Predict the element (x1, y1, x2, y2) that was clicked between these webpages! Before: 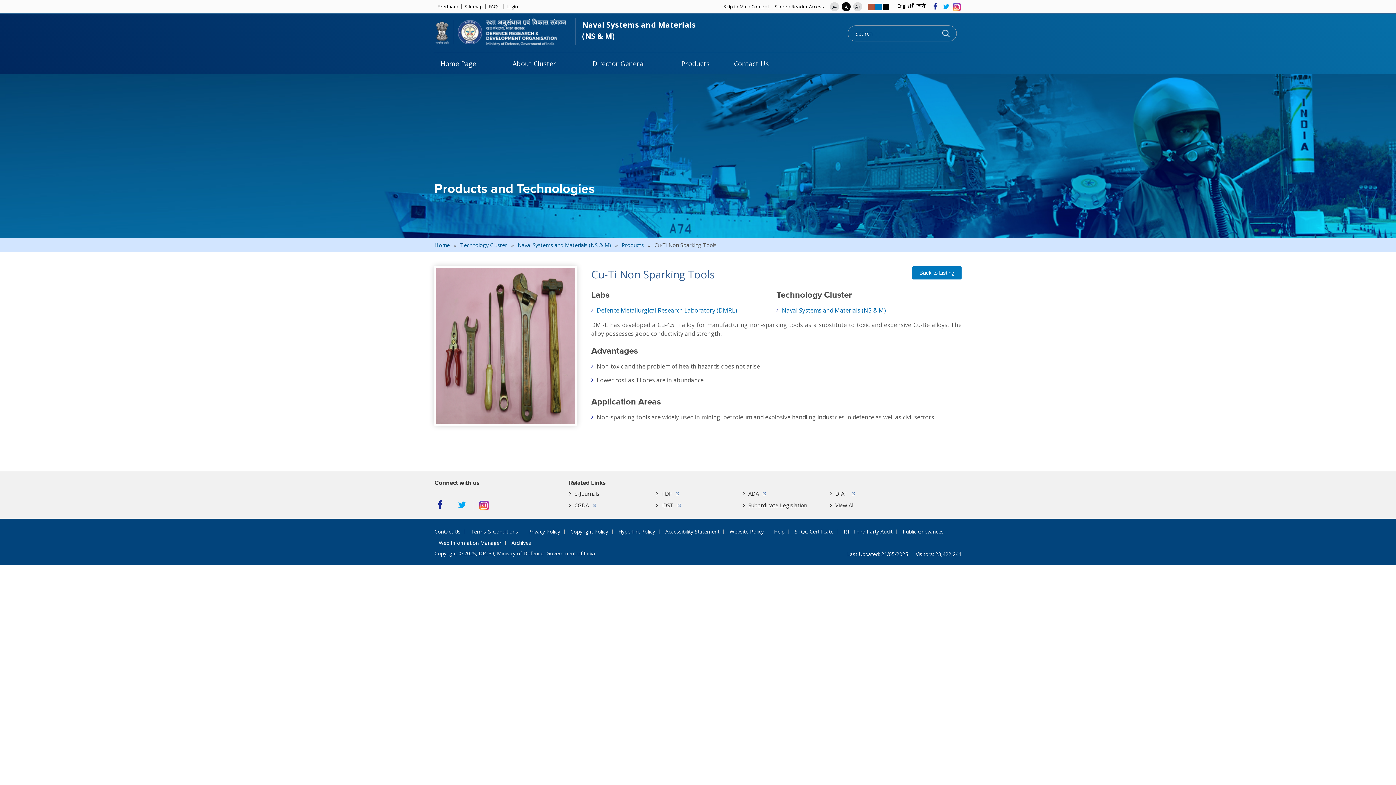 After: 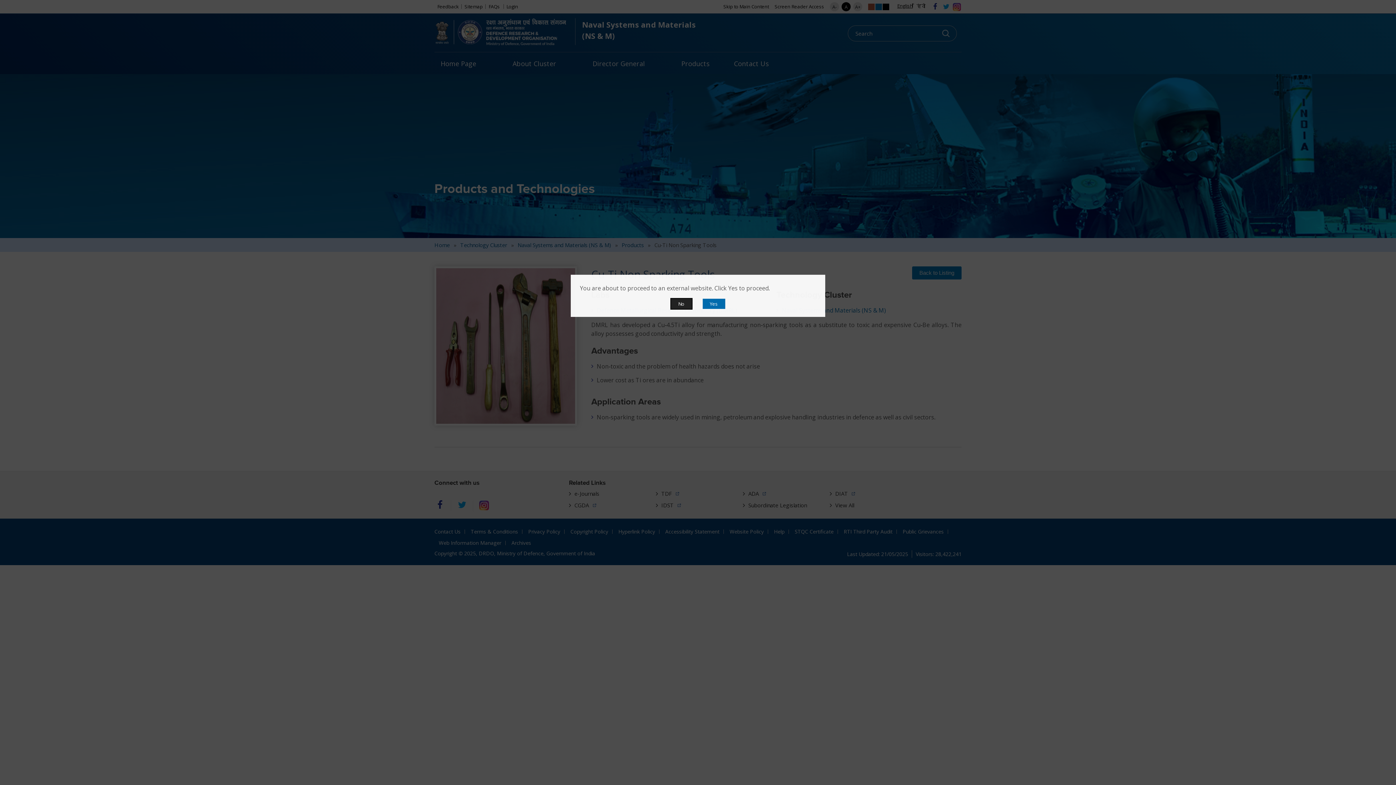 Action: bbox: (456, 500, 467, 511)